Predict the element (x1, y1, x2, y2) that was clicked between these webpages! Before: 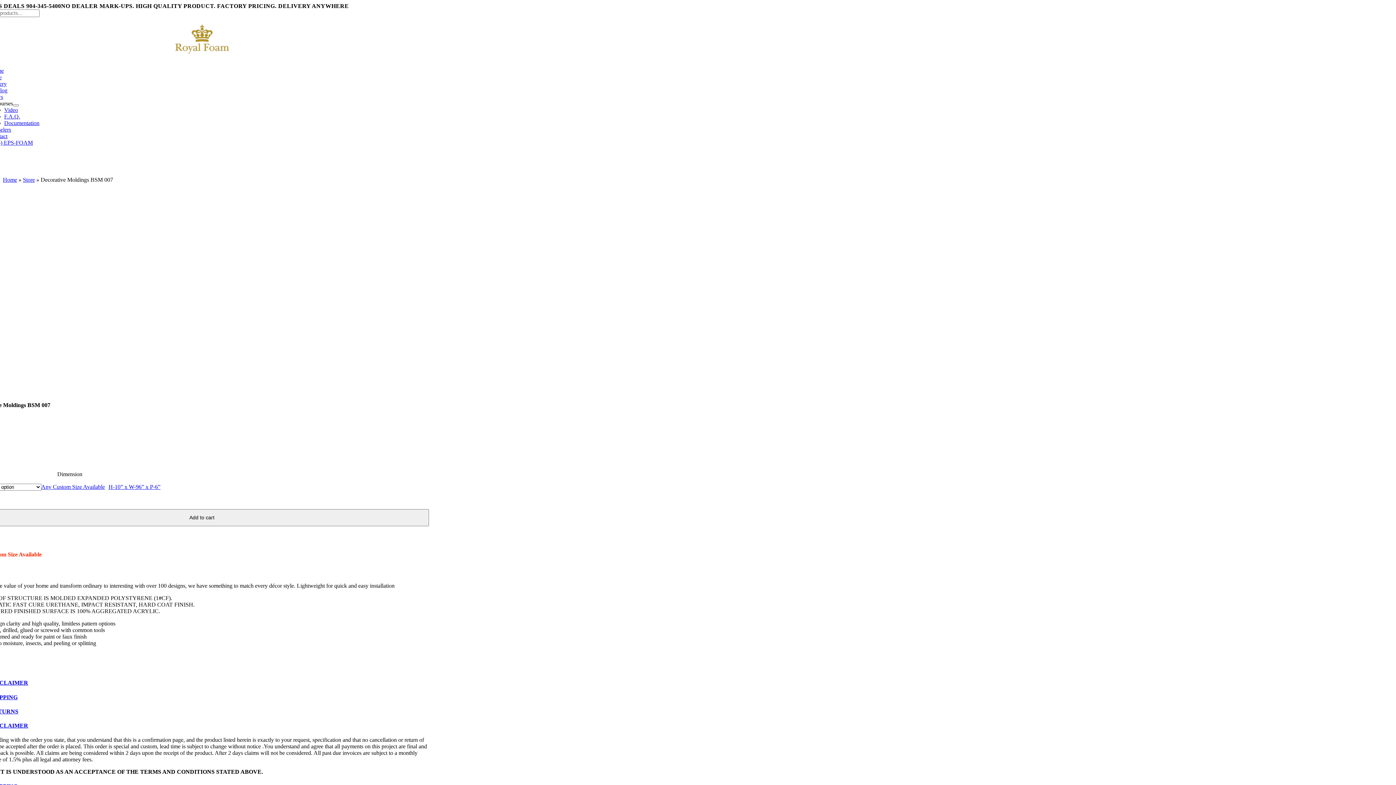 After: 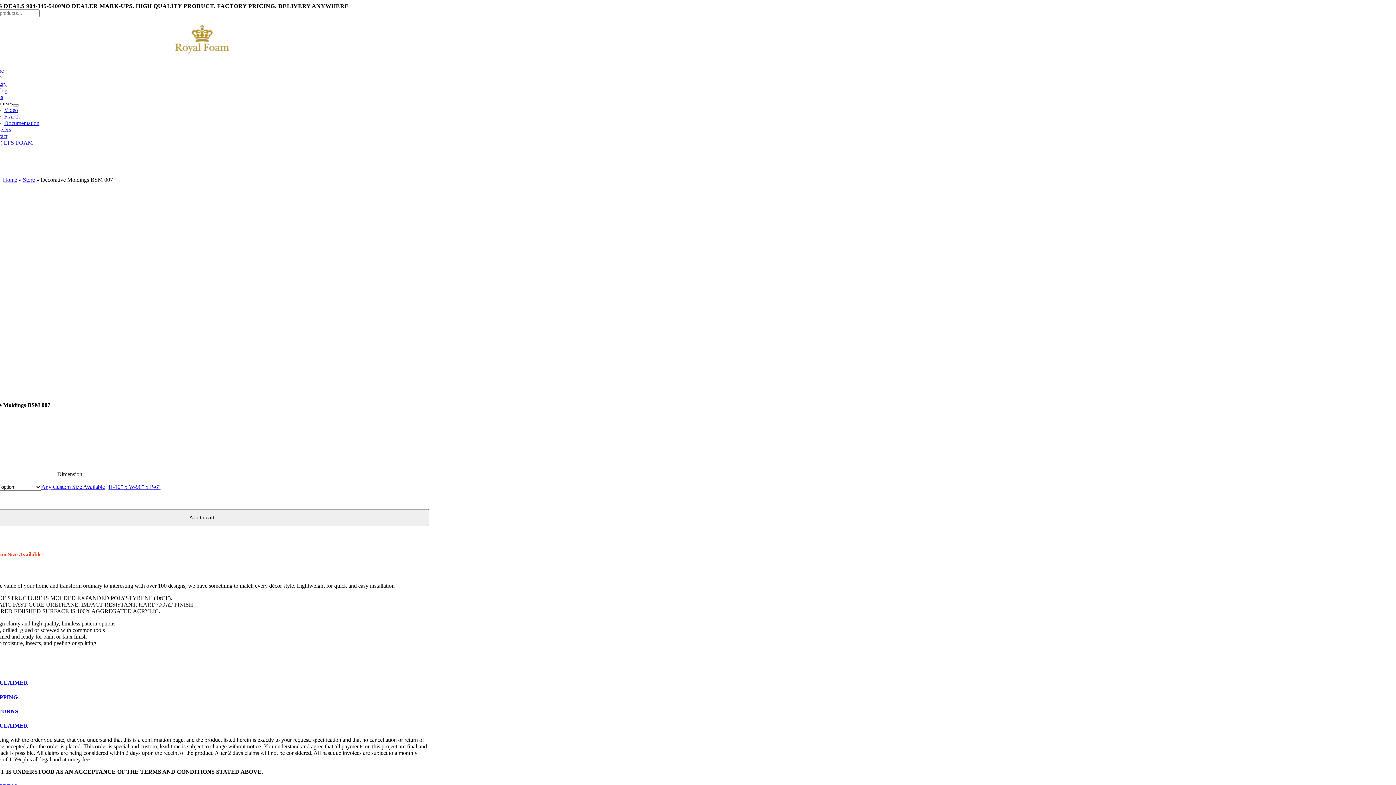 Action: label: Resourses bbox: (-10, 100, 12, 106)